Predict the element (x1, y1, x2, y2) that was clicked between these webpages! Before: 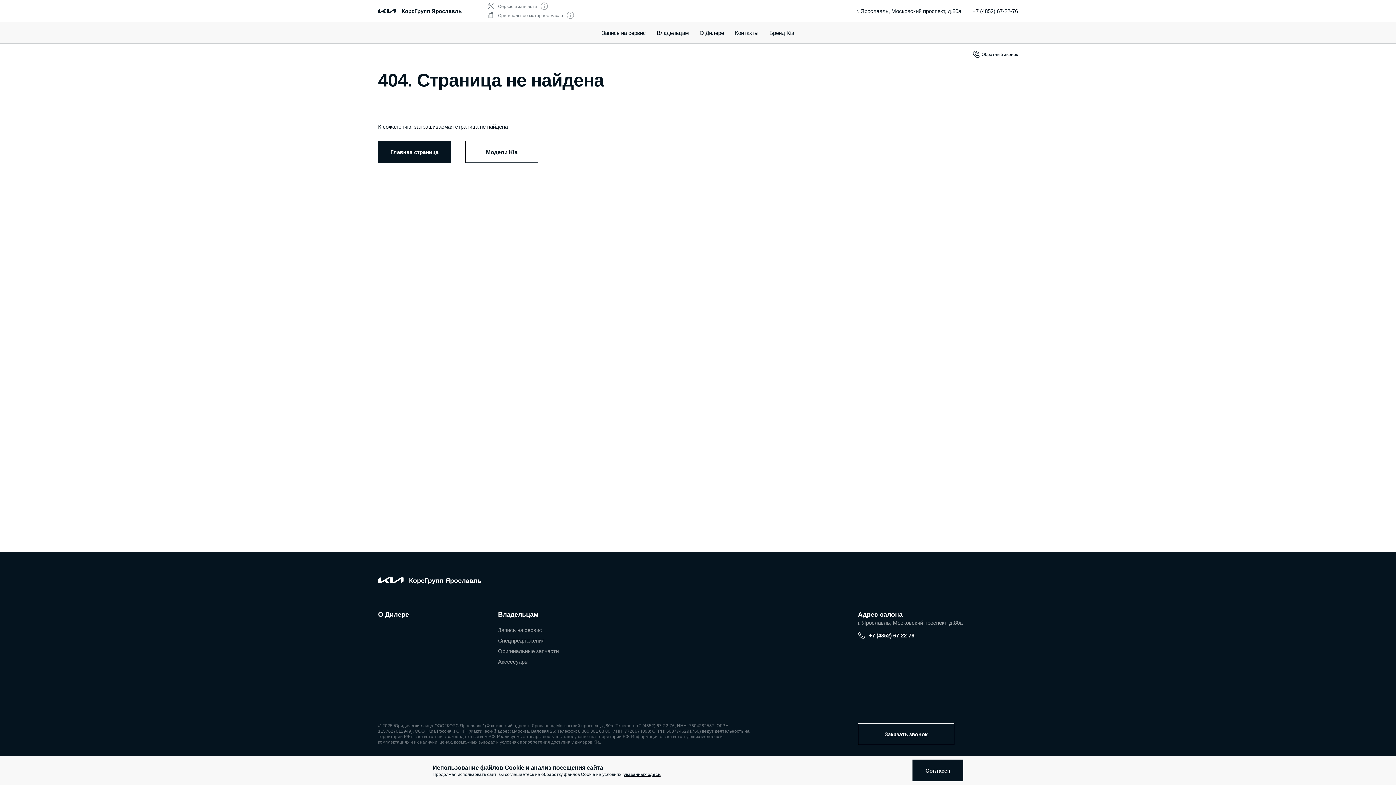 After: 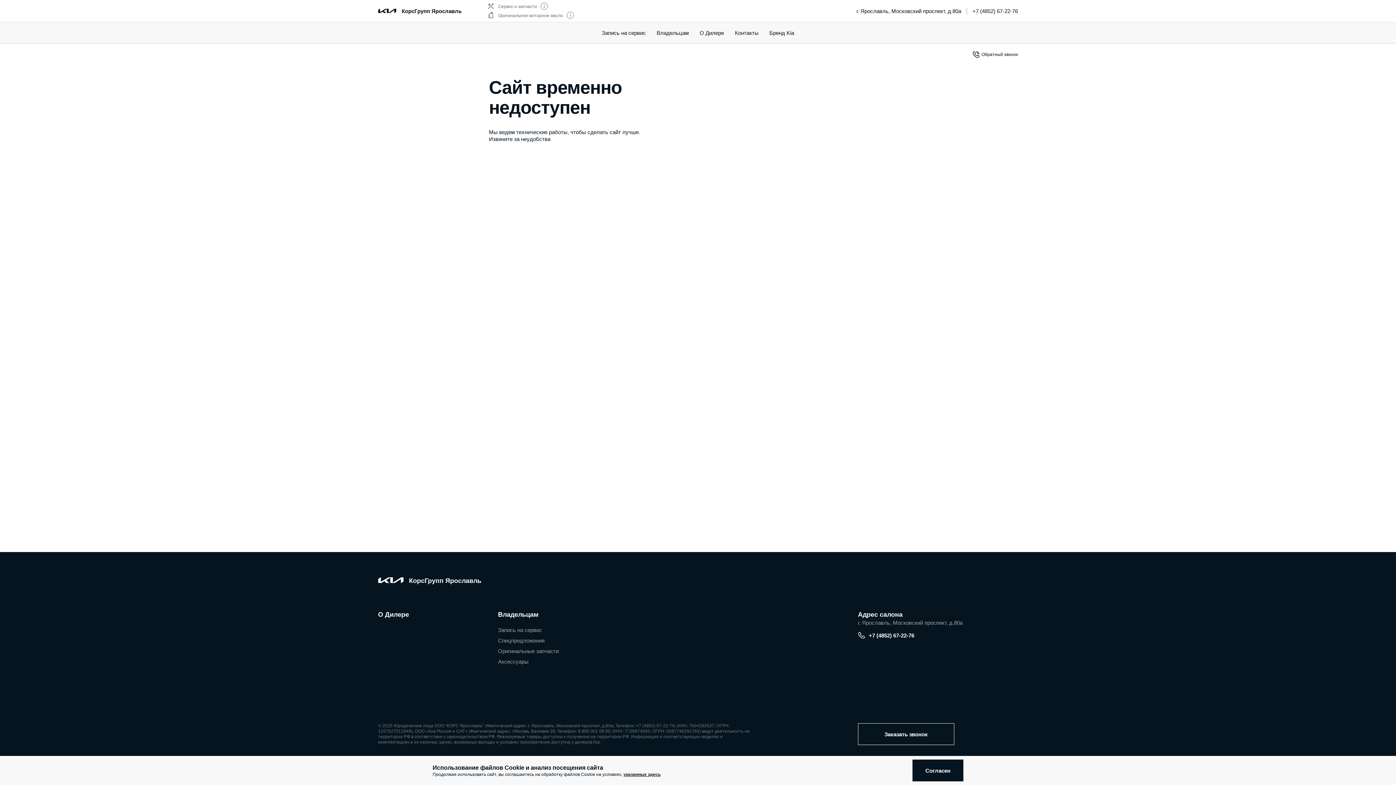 Action: label: КорсГрупп Ярославль bbox: (401, 7, 461, 14)